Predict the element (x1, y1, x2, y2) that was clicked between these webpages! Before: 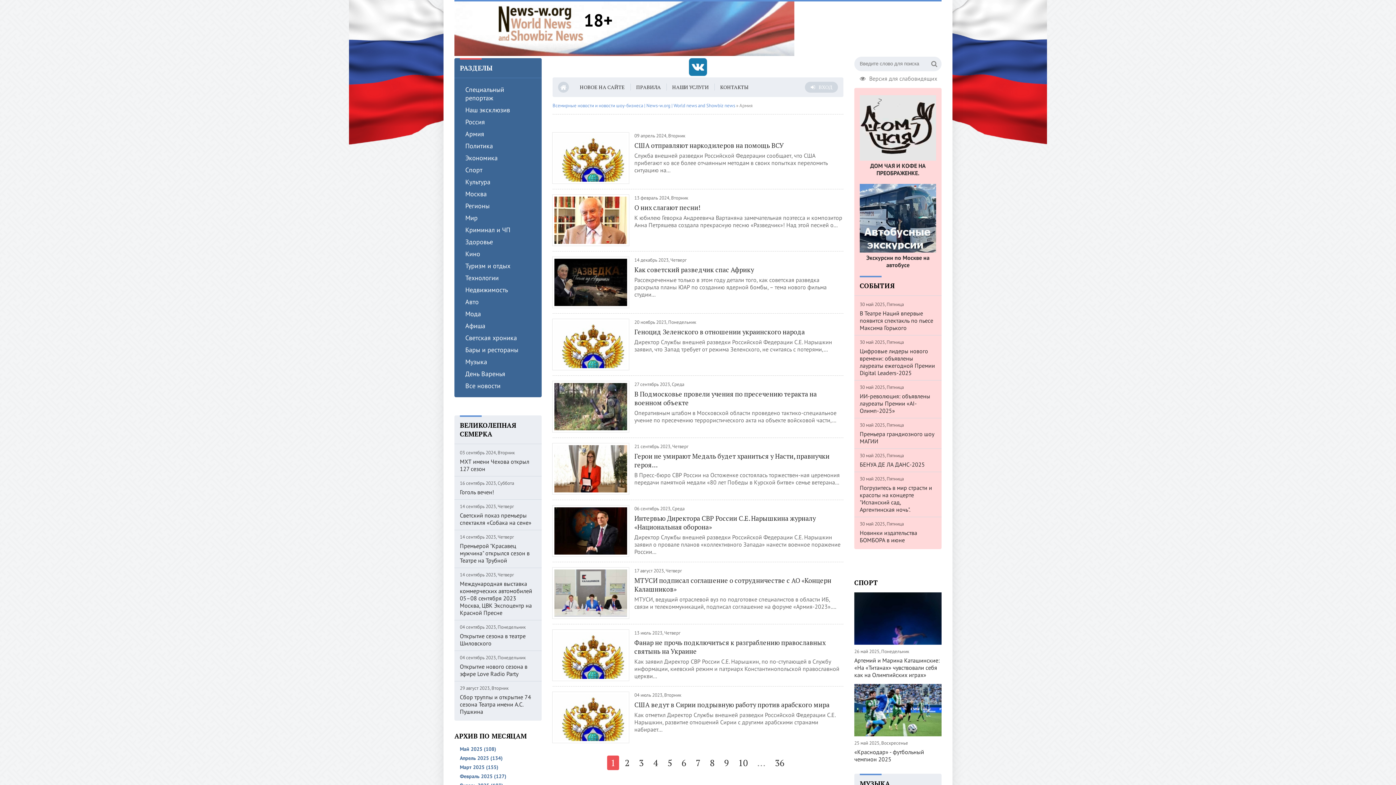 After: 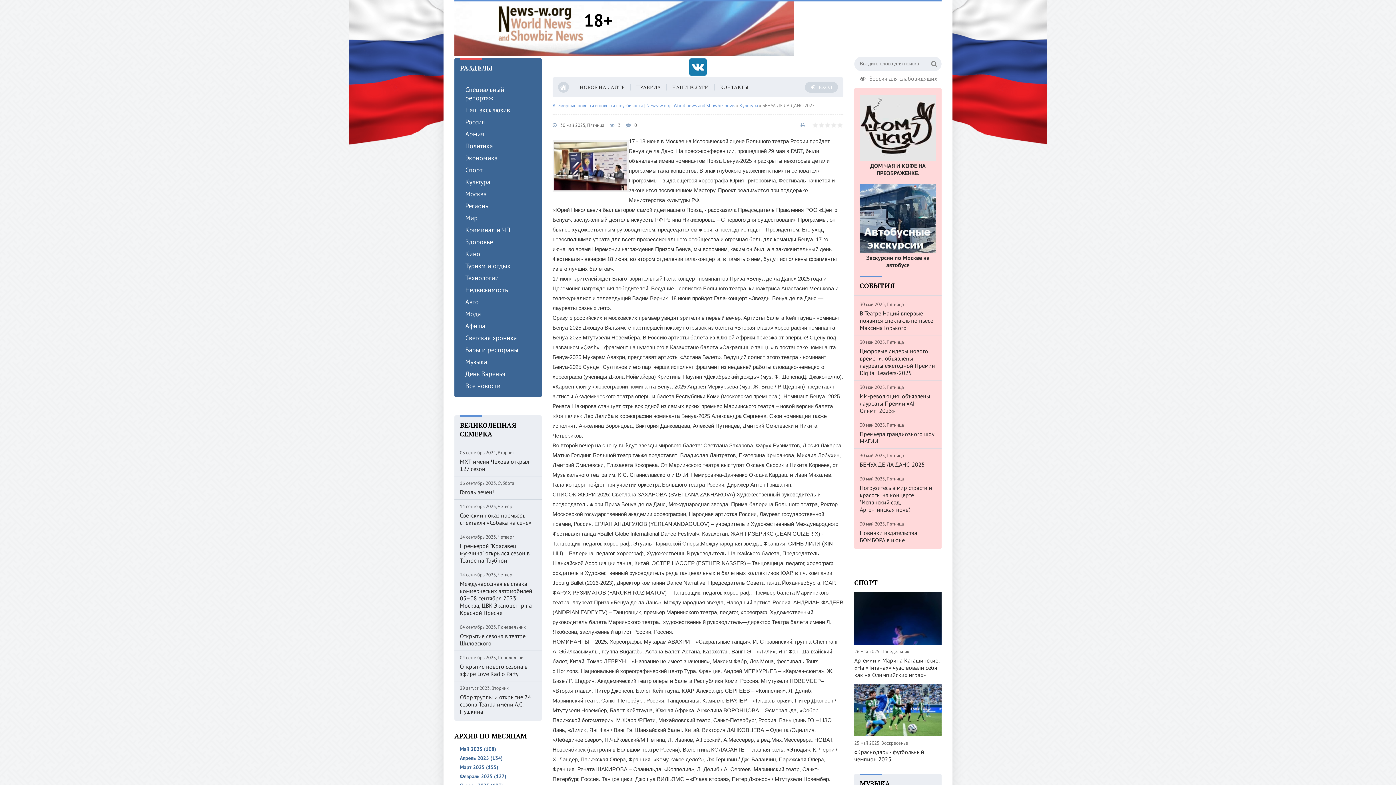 Action: label: БЕНУА ДЕ ЛА ДАНС-2025 bbox: (860, 461, 936, 468)